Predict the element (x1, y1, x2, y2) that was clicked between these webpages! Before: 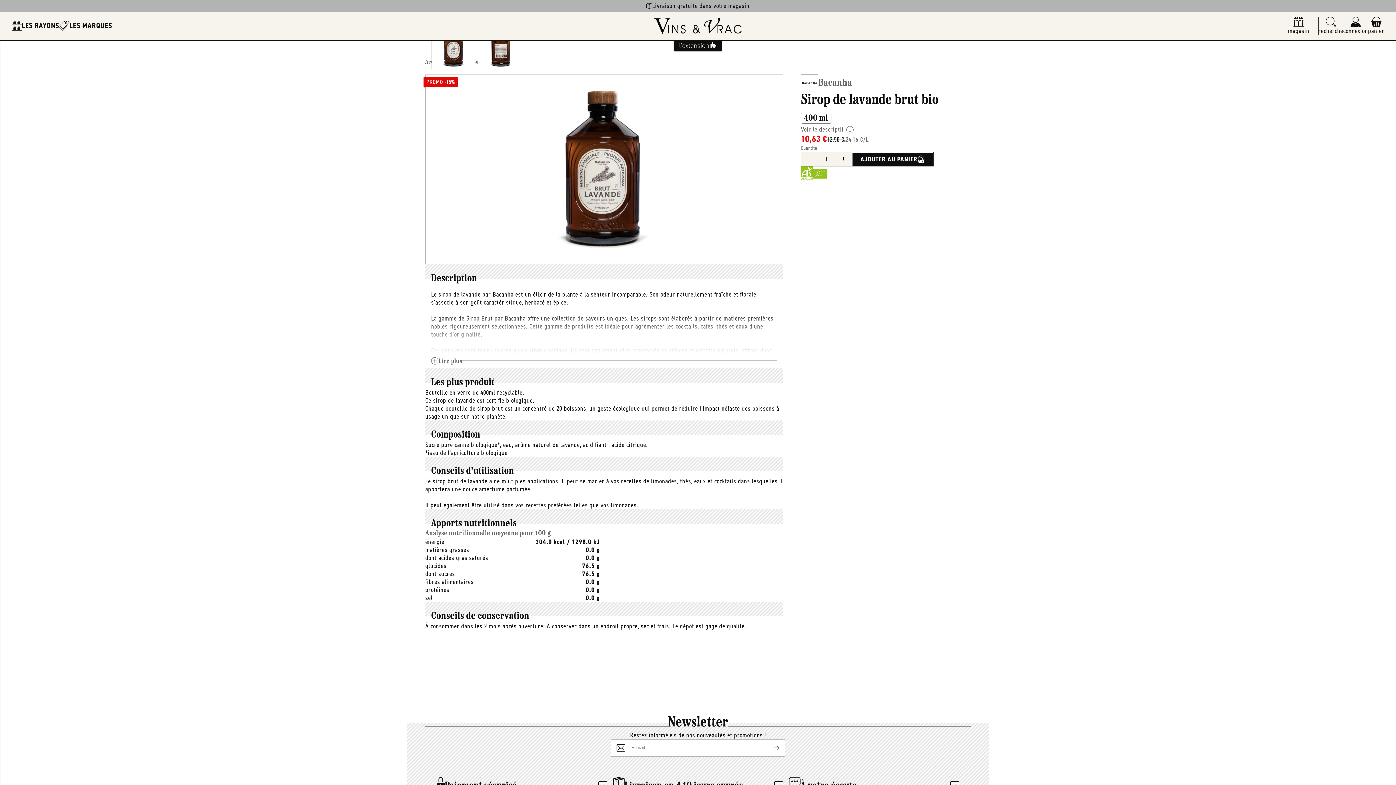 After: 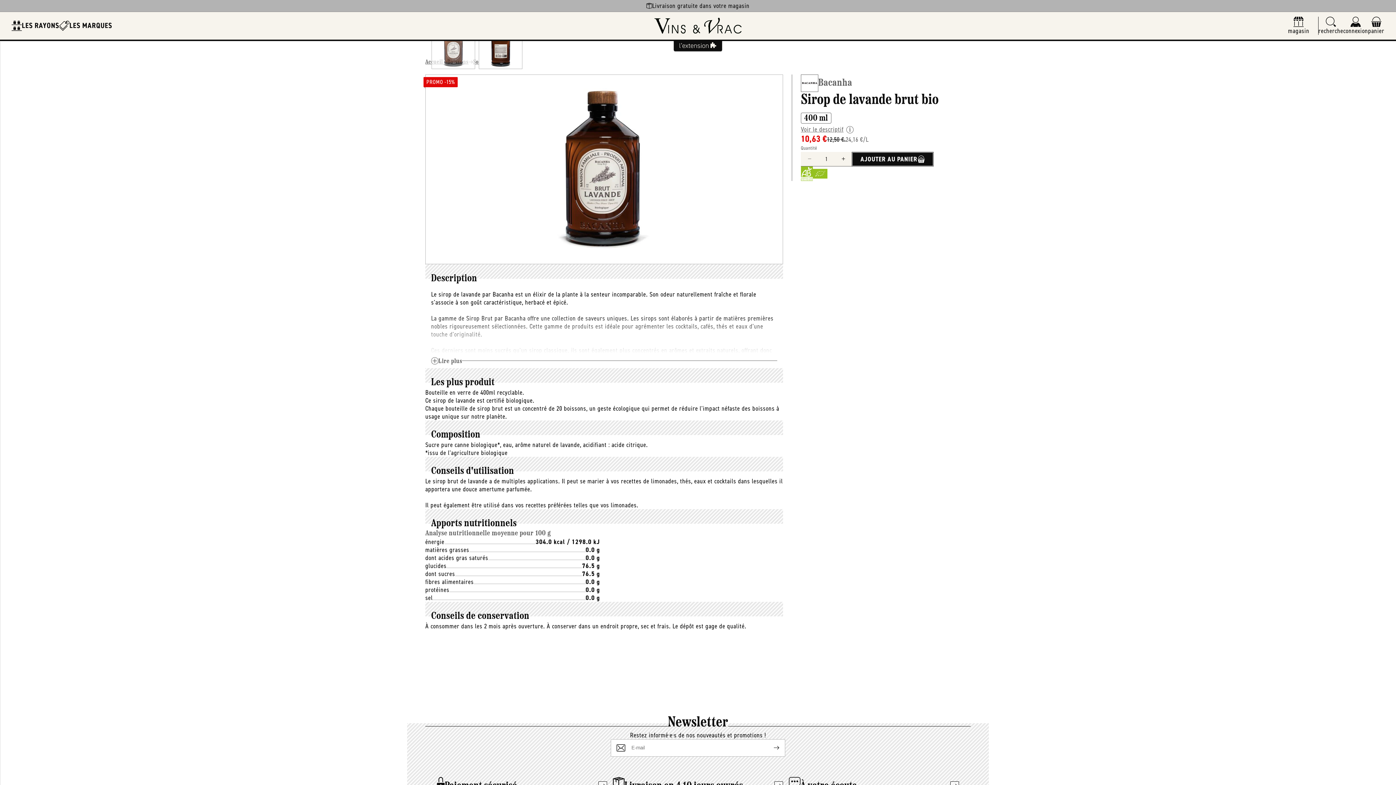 Action: label: Charger l'image 1 dans la galerie bbox: (432, 25, 474, 68)